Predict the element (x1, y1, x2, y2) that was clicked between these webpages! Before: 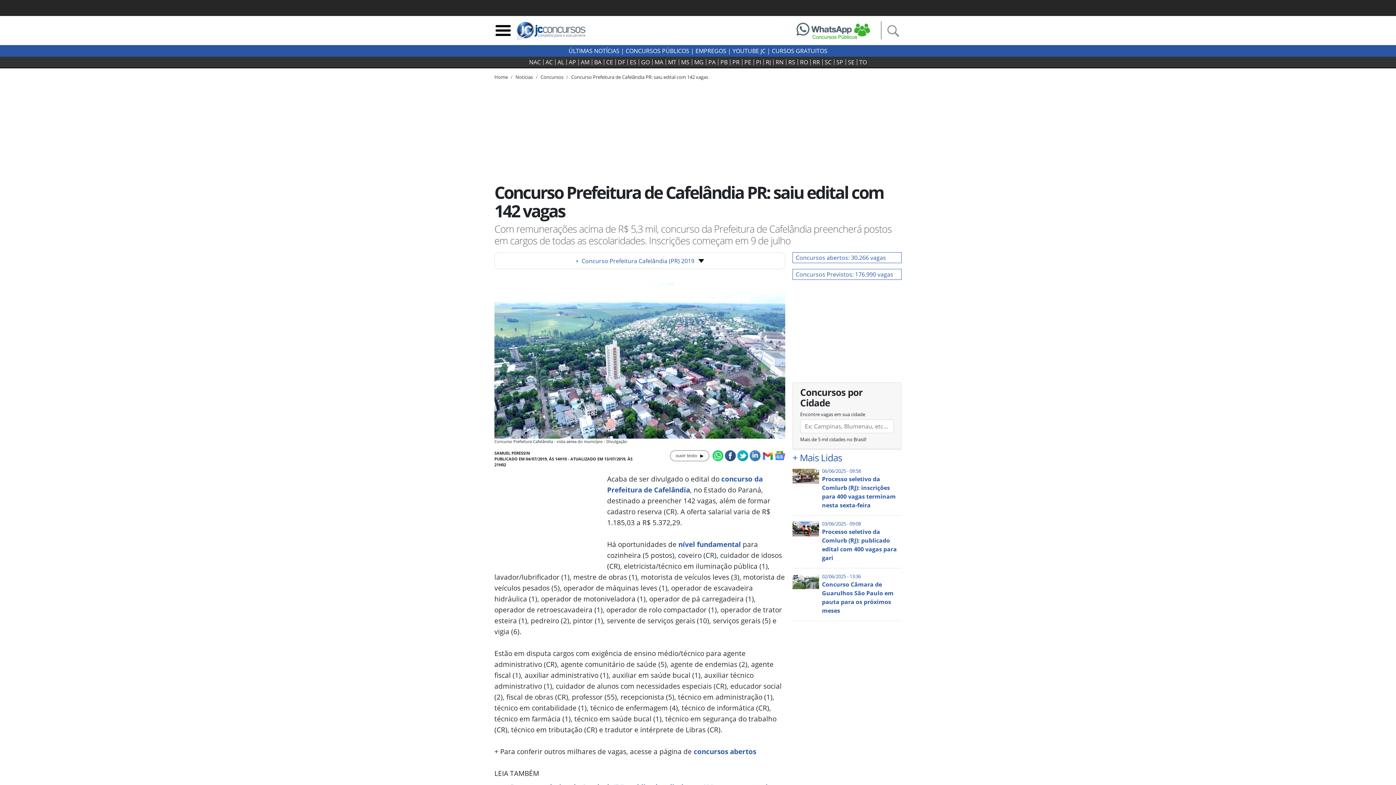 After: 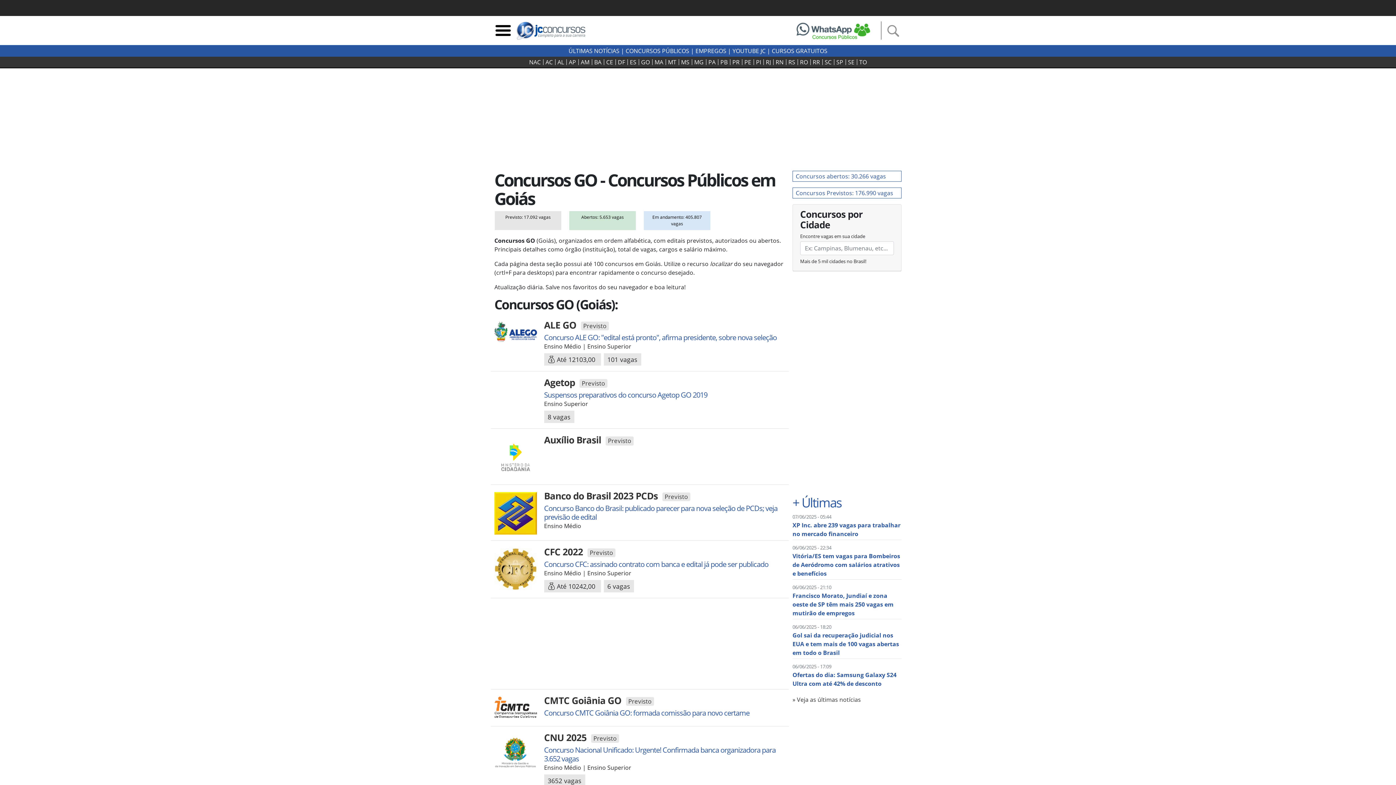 Action: bbox: (639, 59, 652, 65) label: GO‍